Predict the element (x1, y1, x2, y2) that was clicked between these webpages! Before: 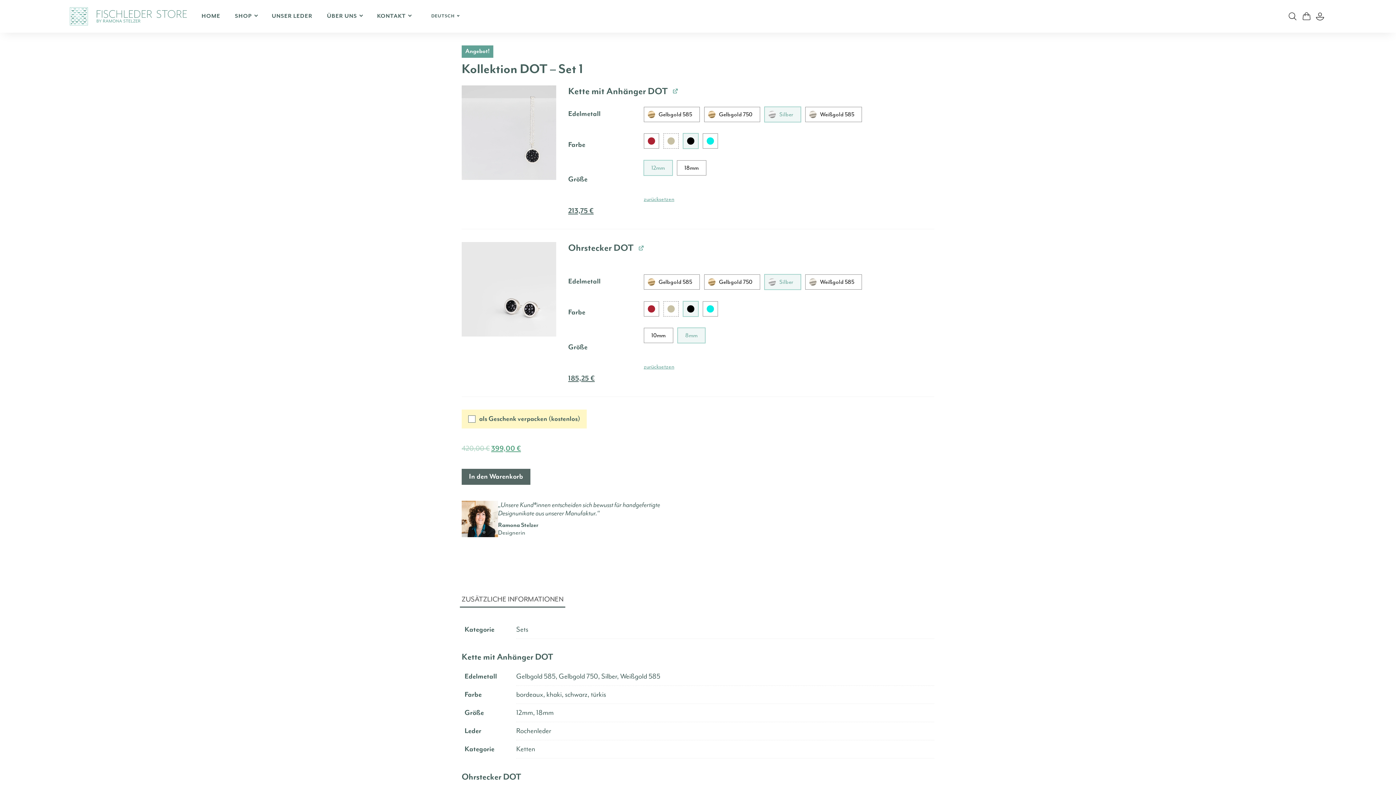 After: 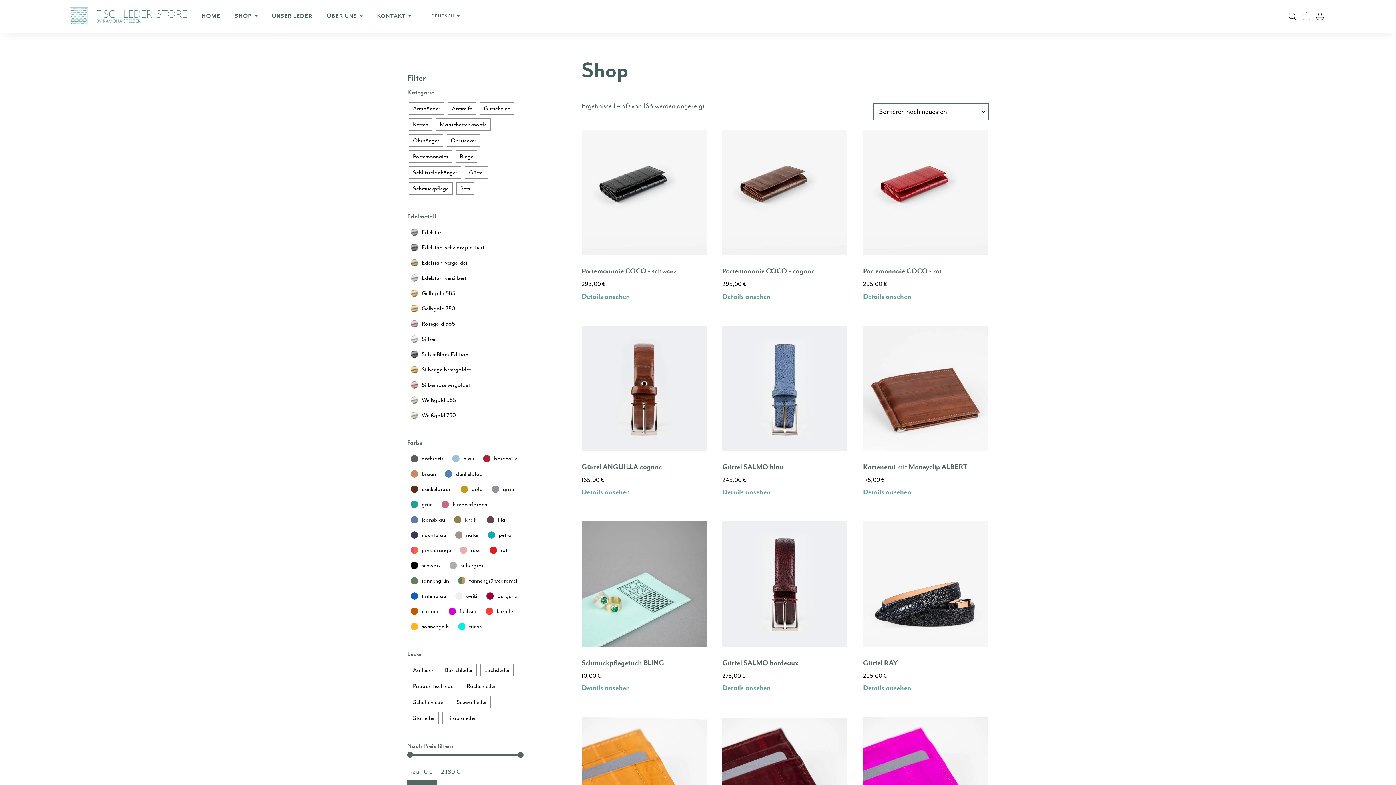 Action: label: SHOP bbox: (227, 0, 264, 32)